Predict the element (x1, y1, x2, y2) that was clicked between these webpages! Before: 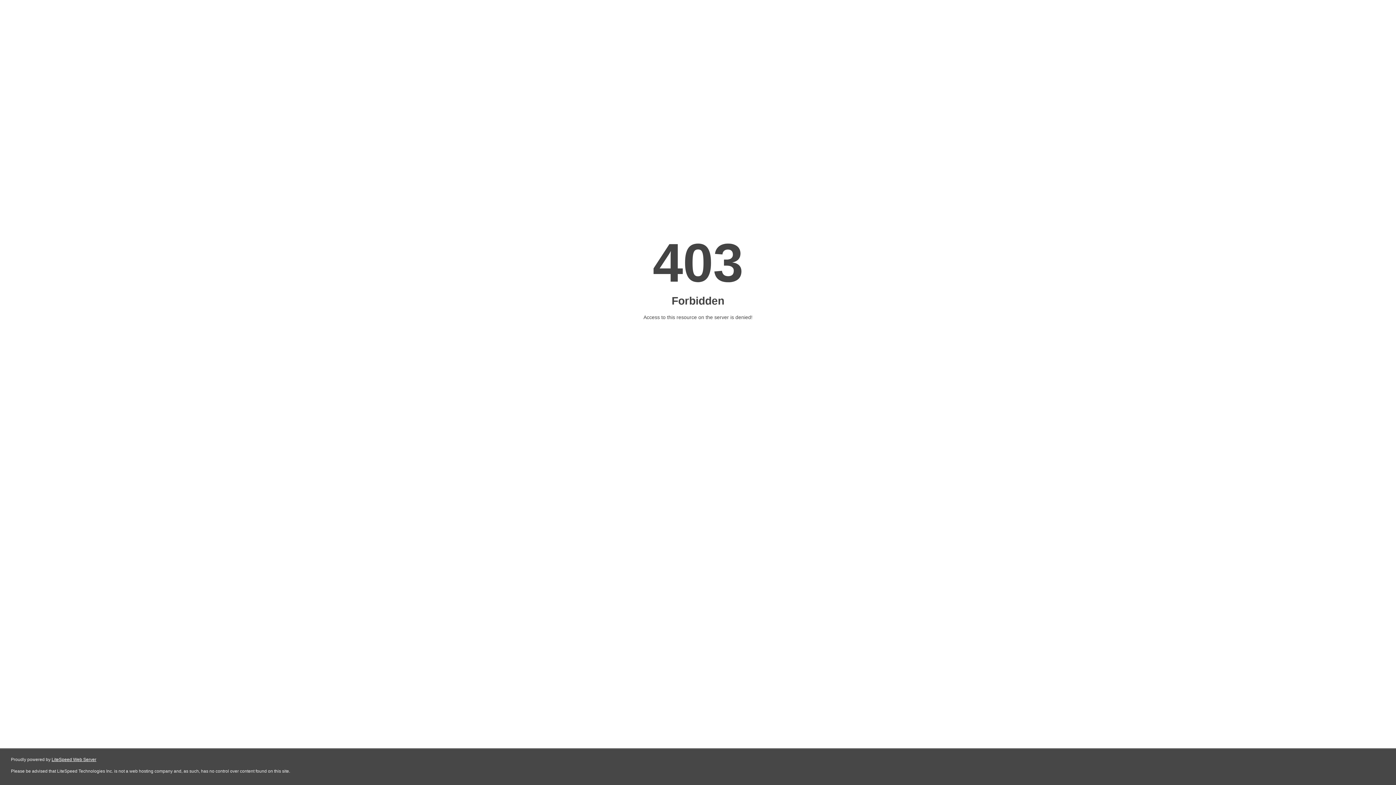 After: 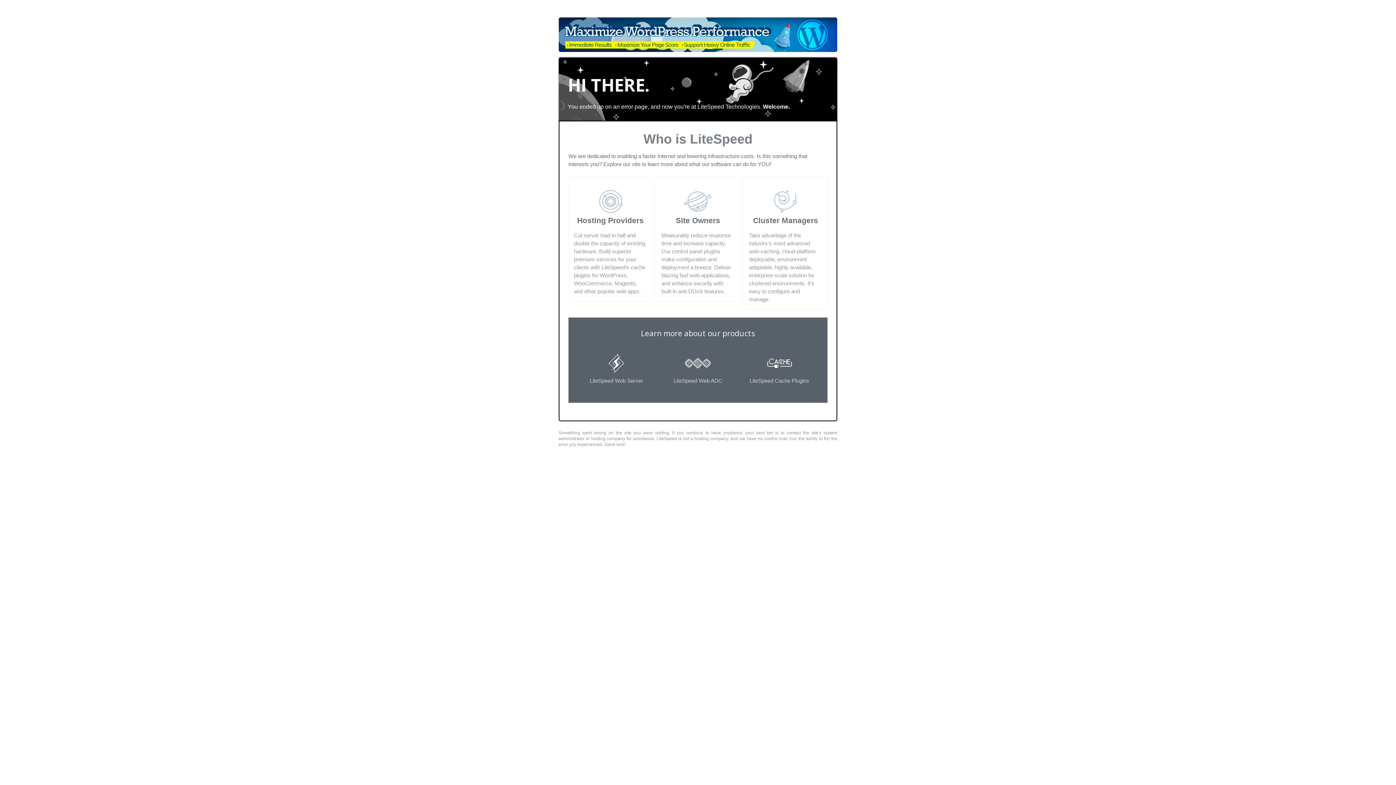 Action: bbox: (51, 757, 96, 762) label: LiteSpeed Web Server